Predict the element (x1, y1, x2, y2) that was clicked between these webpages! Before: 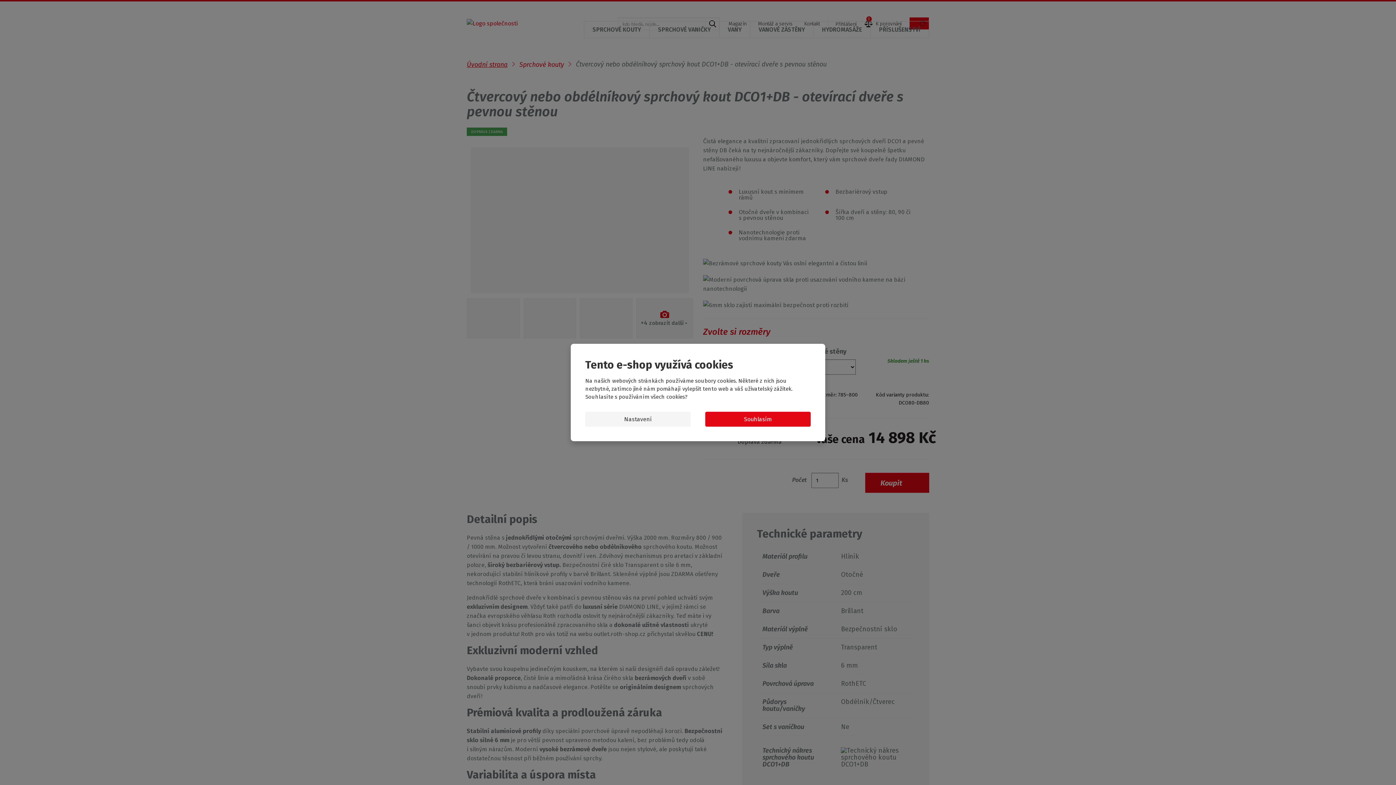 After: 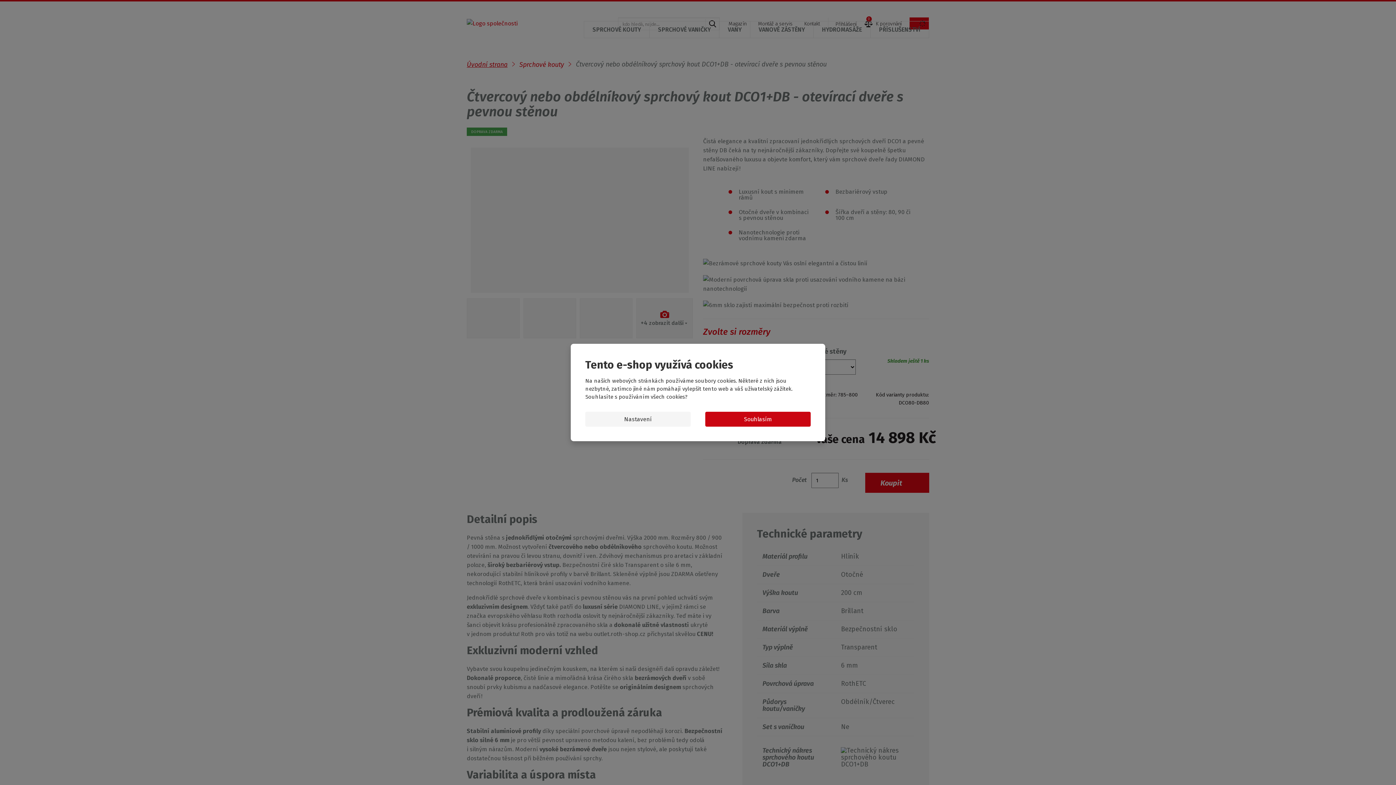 Action: bbox: (705, 412, 810, 426) label: Souhlasím